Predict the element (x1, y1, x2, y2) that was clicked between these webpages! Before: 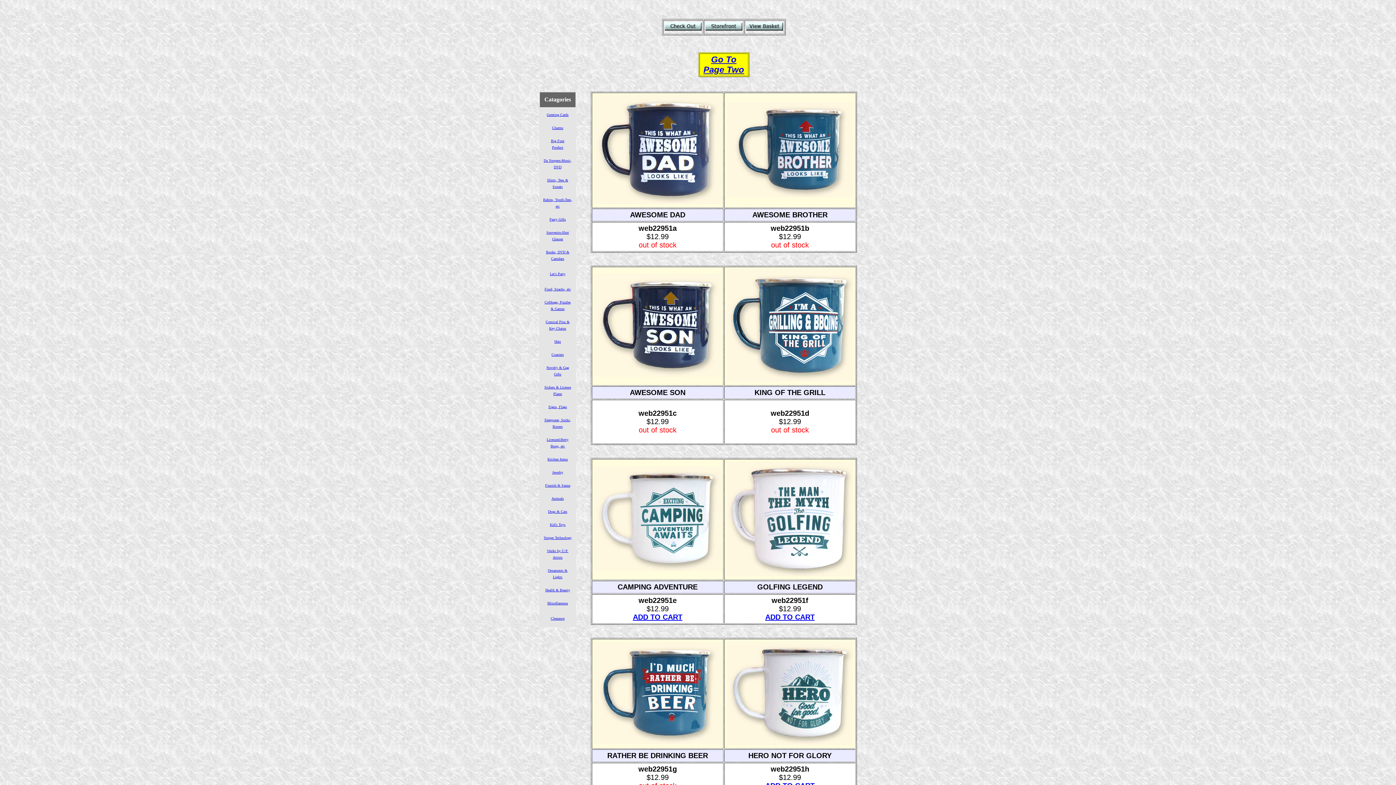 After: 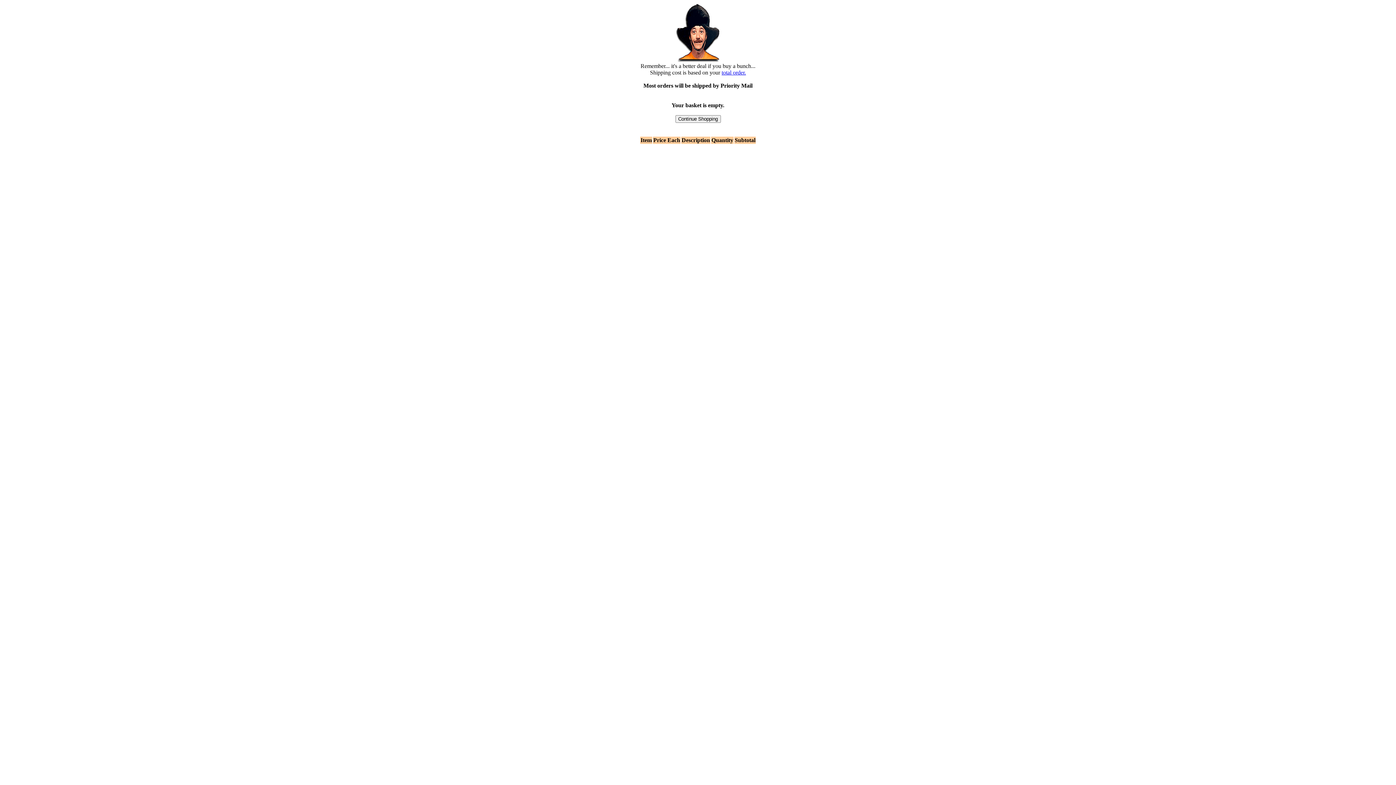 Action: bbox: (664, 25, 701, 31)